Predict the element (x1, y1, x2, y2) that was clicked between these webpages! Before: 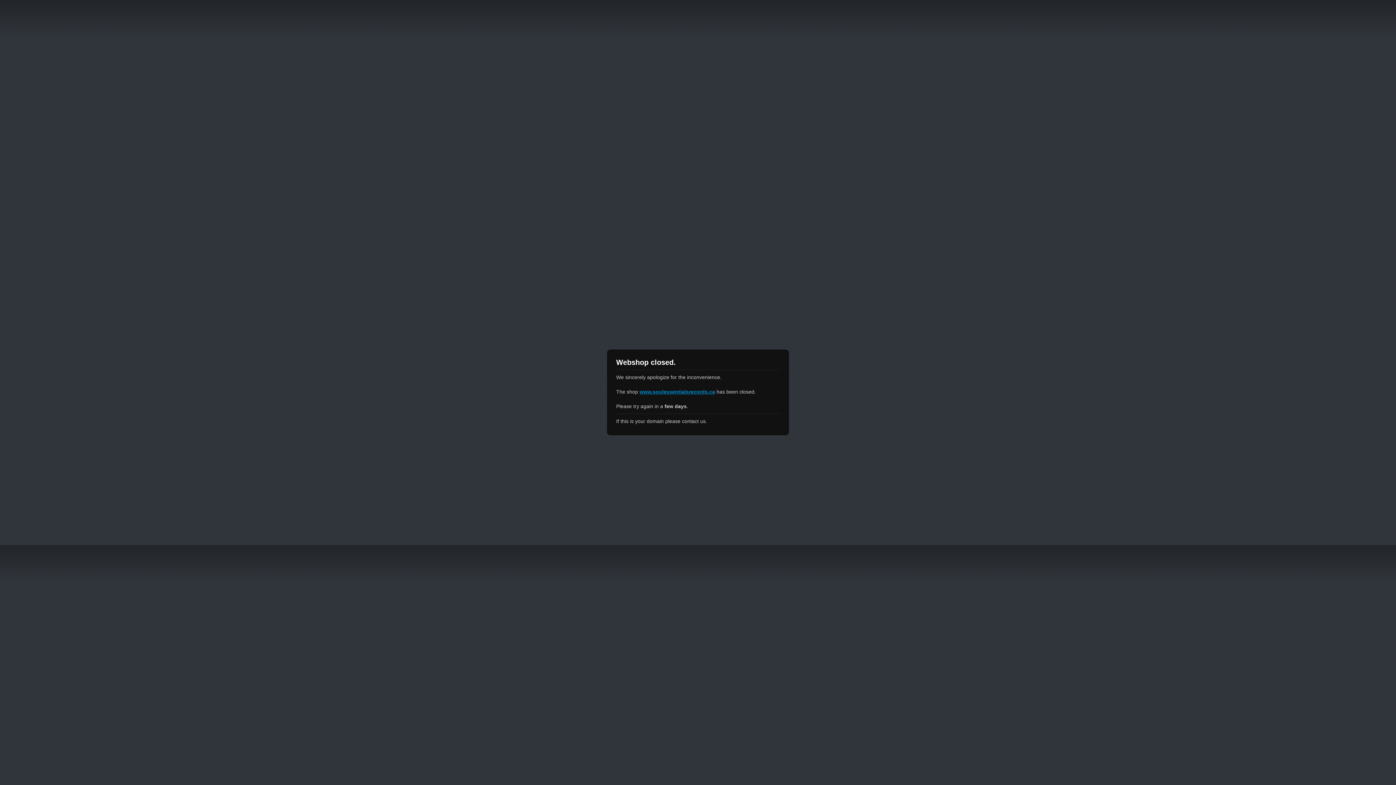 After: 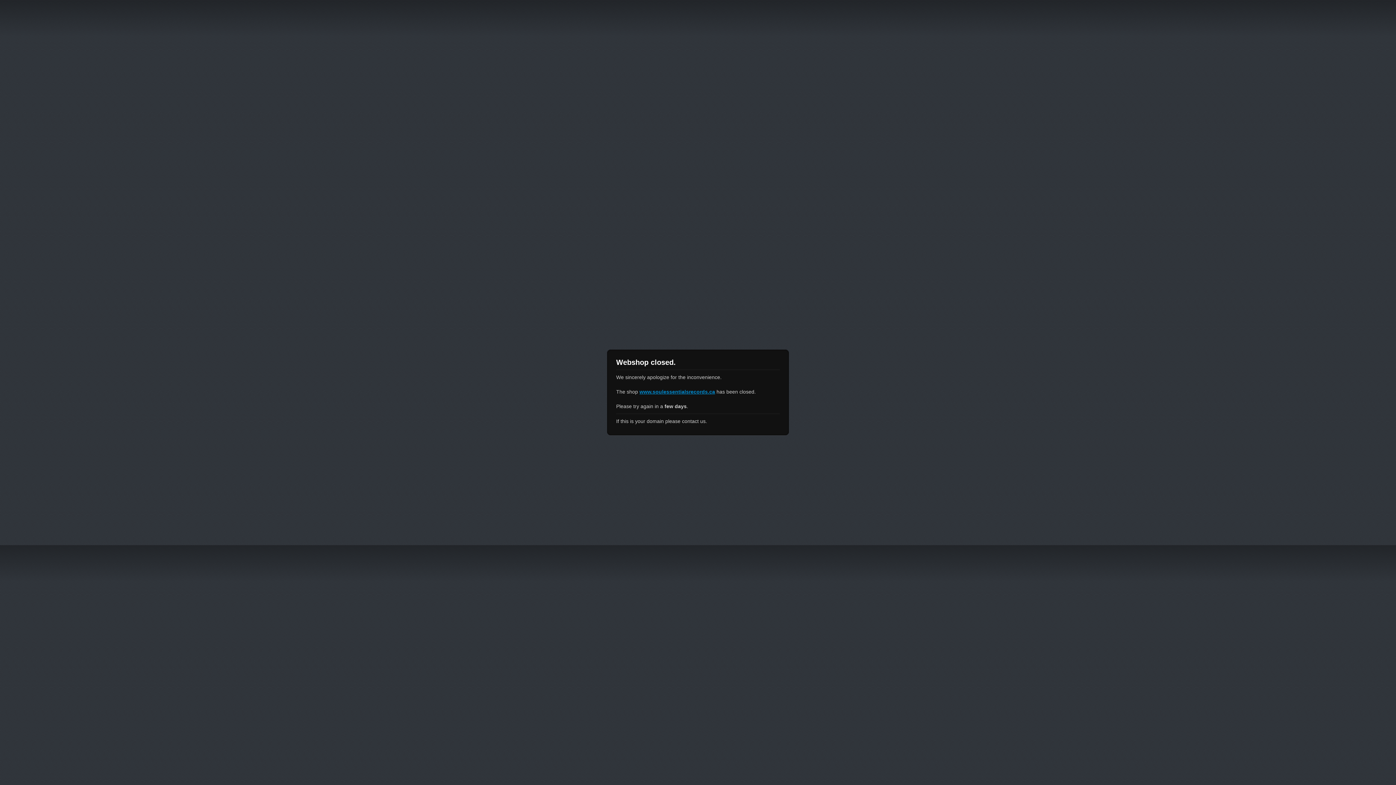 Action: label: www.soulessentialsrecords.ca bbox: (639, 389, 715, 394)